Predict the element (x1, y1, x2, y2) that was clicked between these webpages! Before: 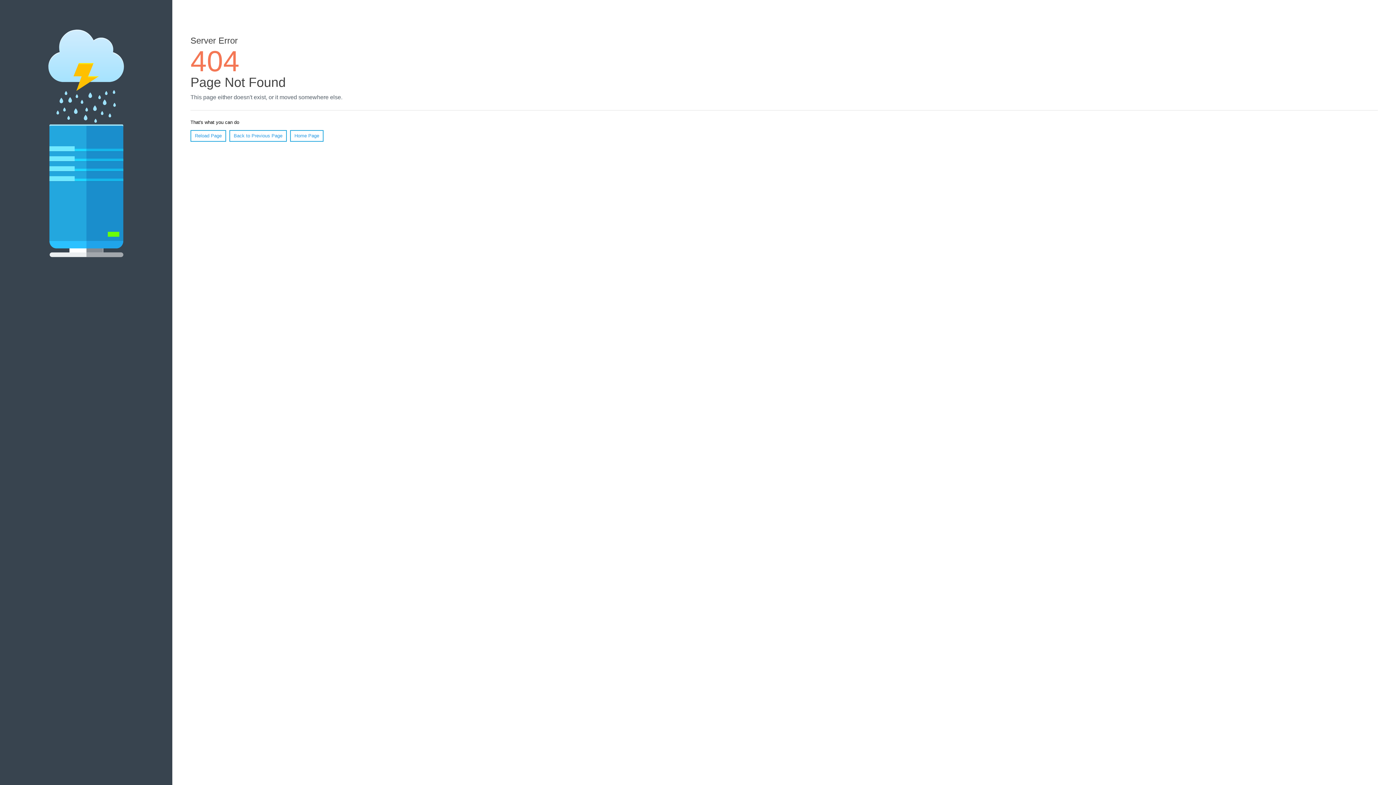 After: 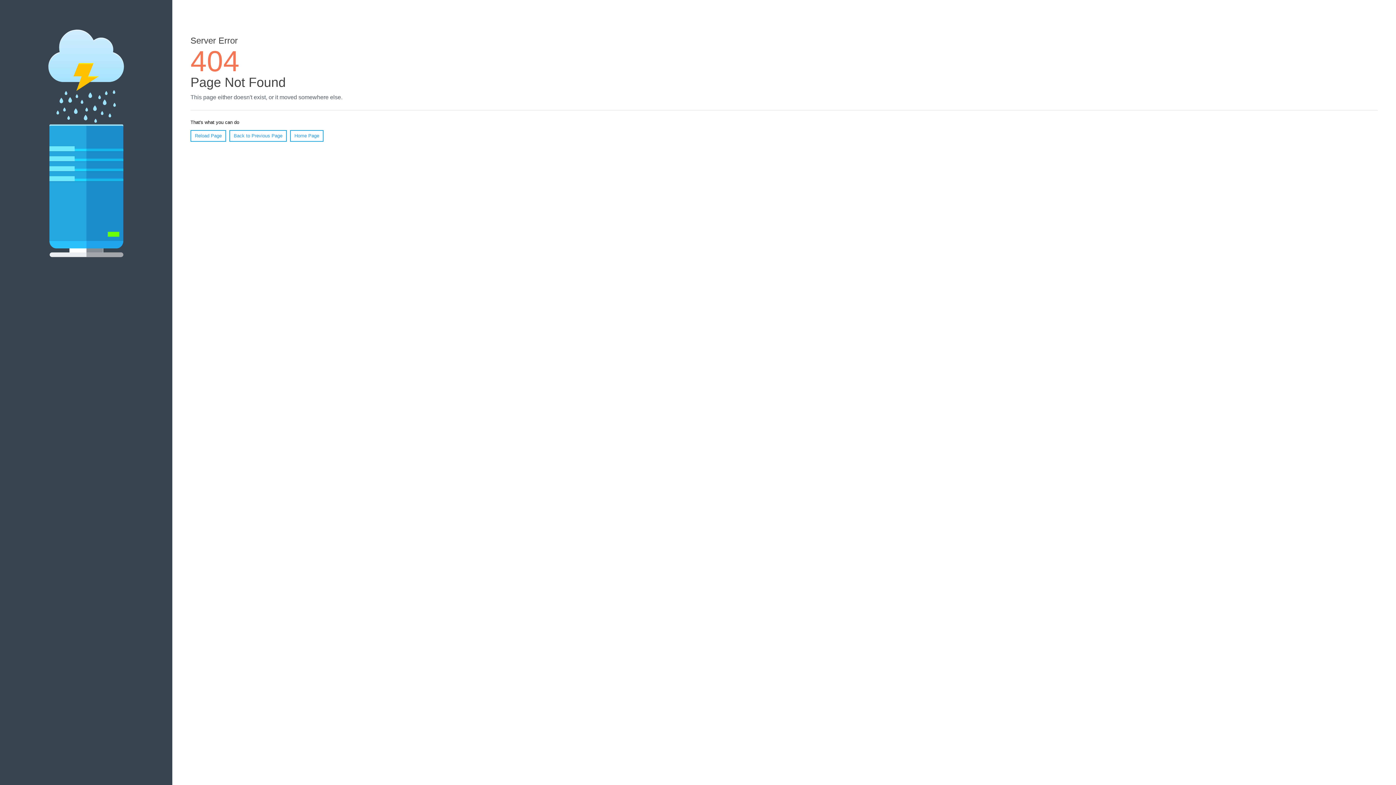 Action: bbox: (190, 130, 226, 141) label: Reload Page